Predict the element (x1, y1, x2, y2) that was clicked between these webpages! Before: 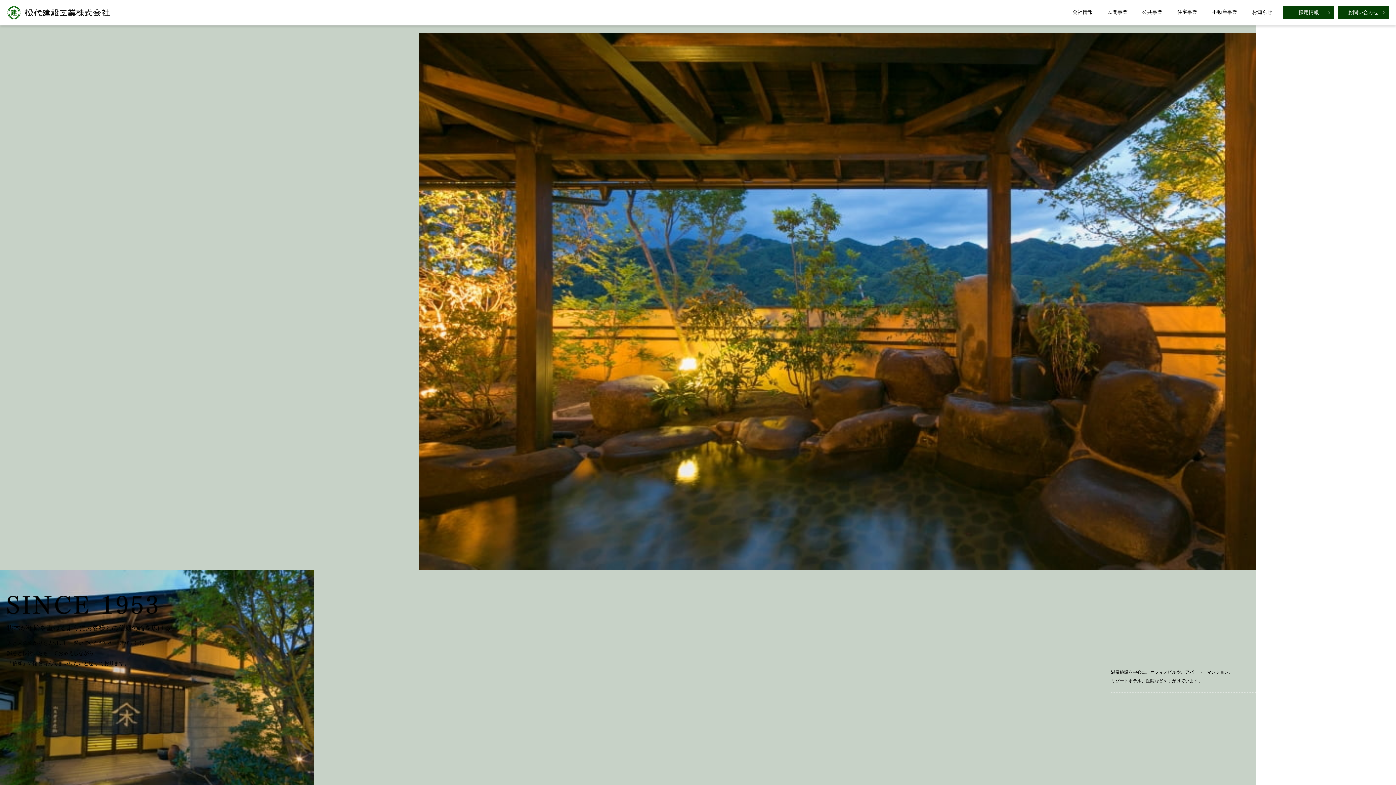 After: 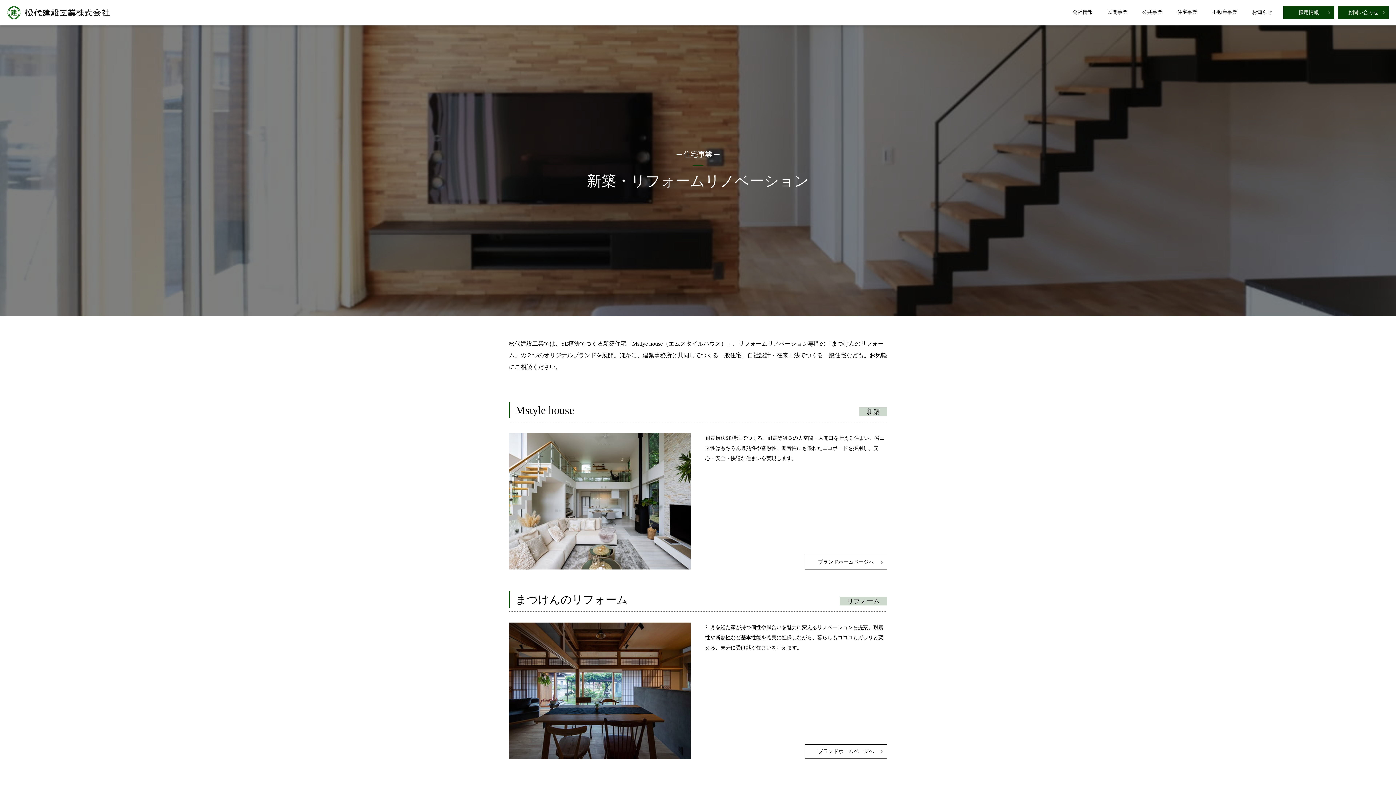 Action: label: 住宅事業 bbox: (1175, 0, 1199, 24)